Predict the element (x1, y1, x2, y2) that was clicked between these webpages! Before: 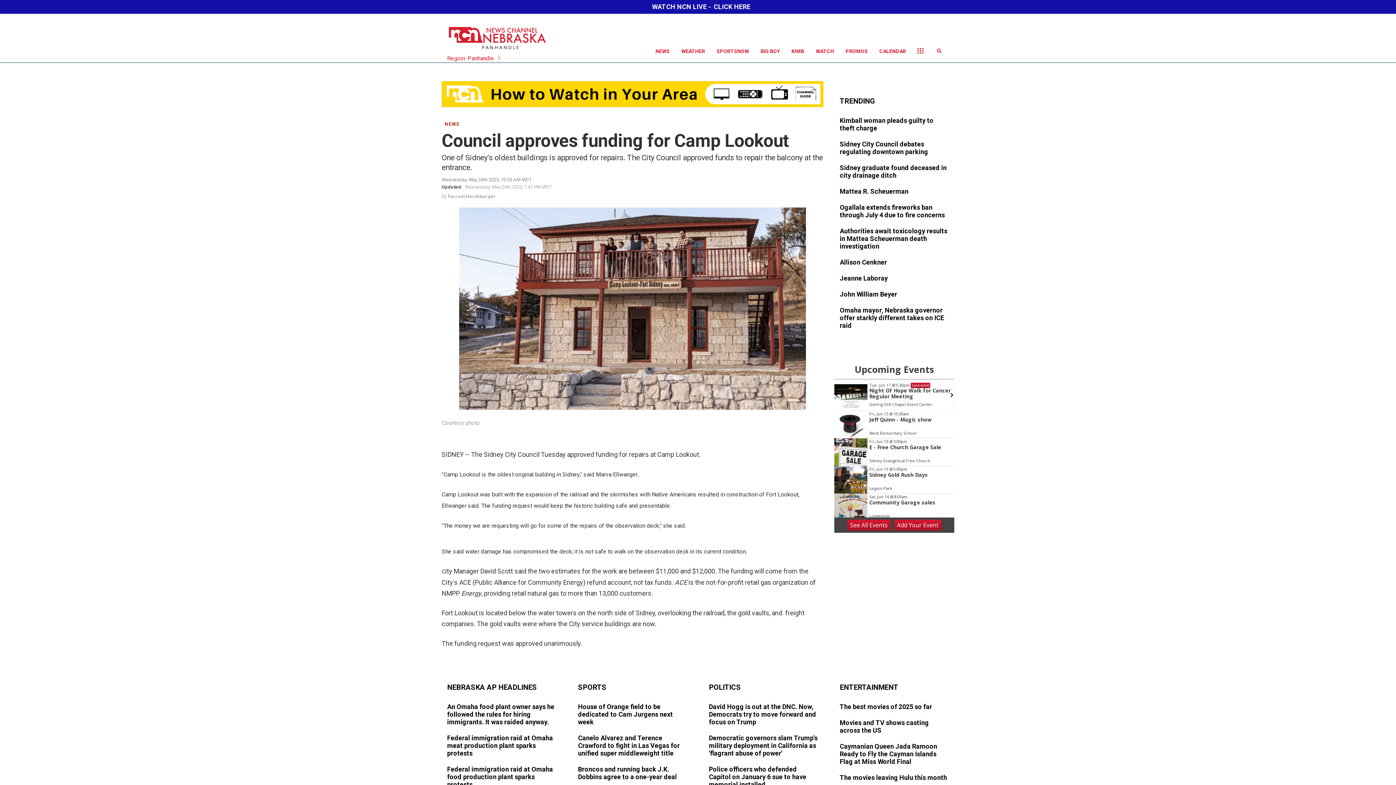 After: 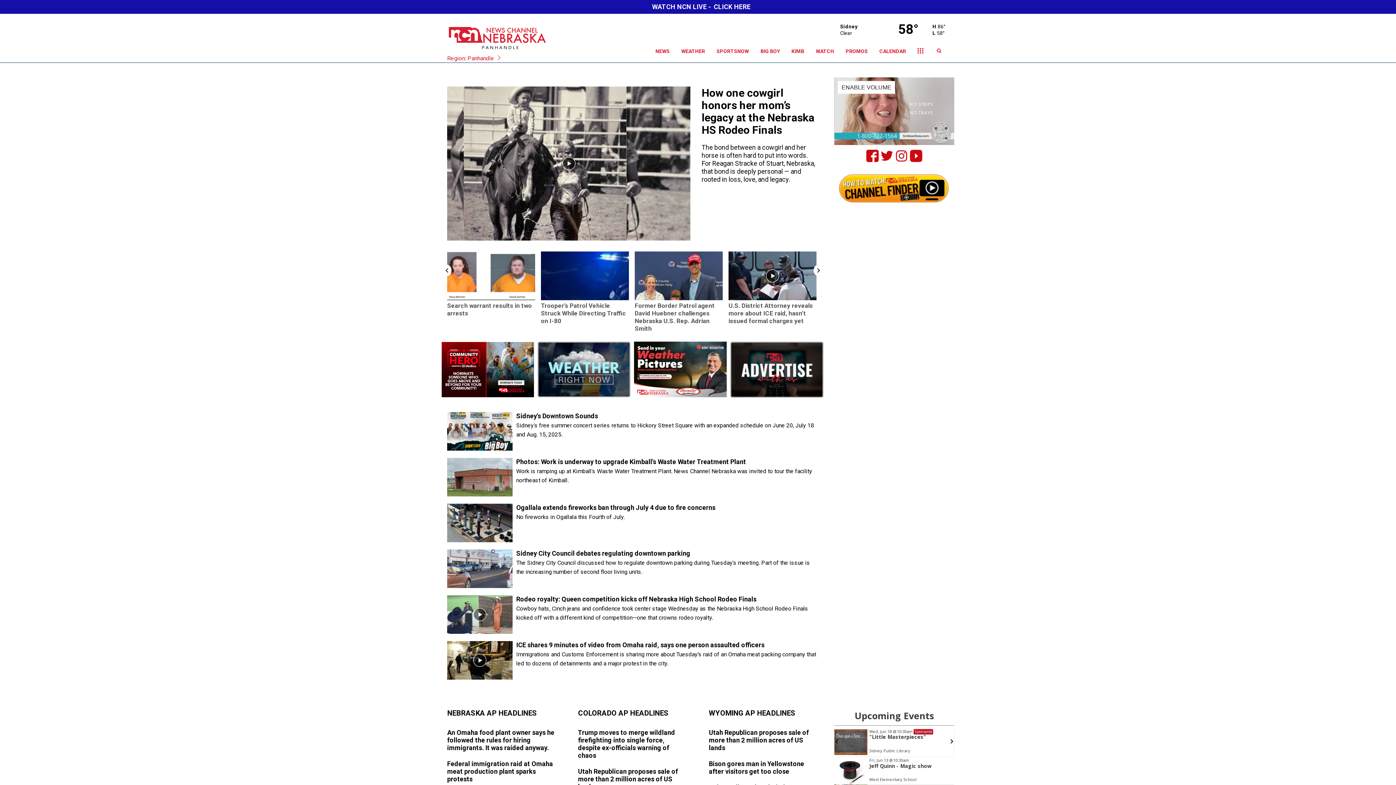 Action: bbox: (447, 19, 607, 50)